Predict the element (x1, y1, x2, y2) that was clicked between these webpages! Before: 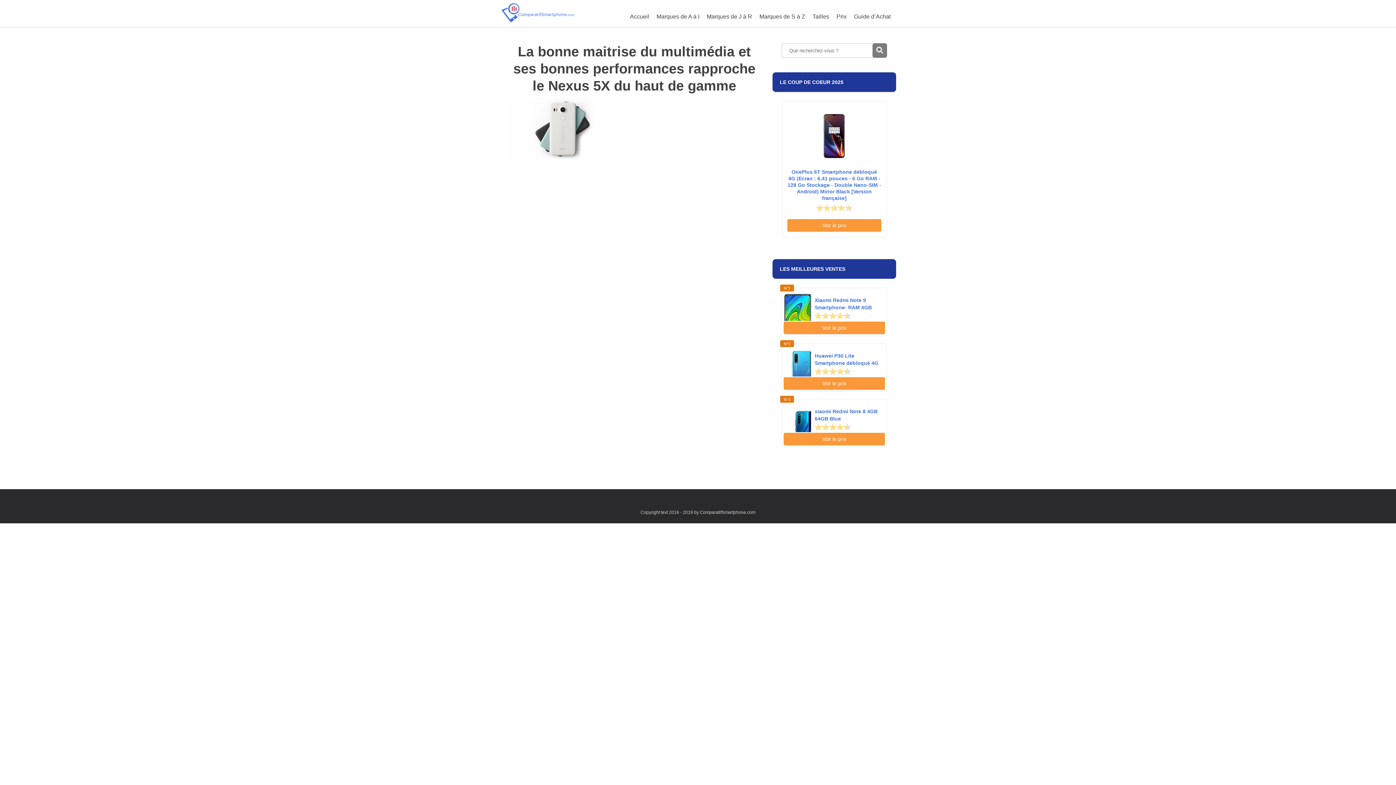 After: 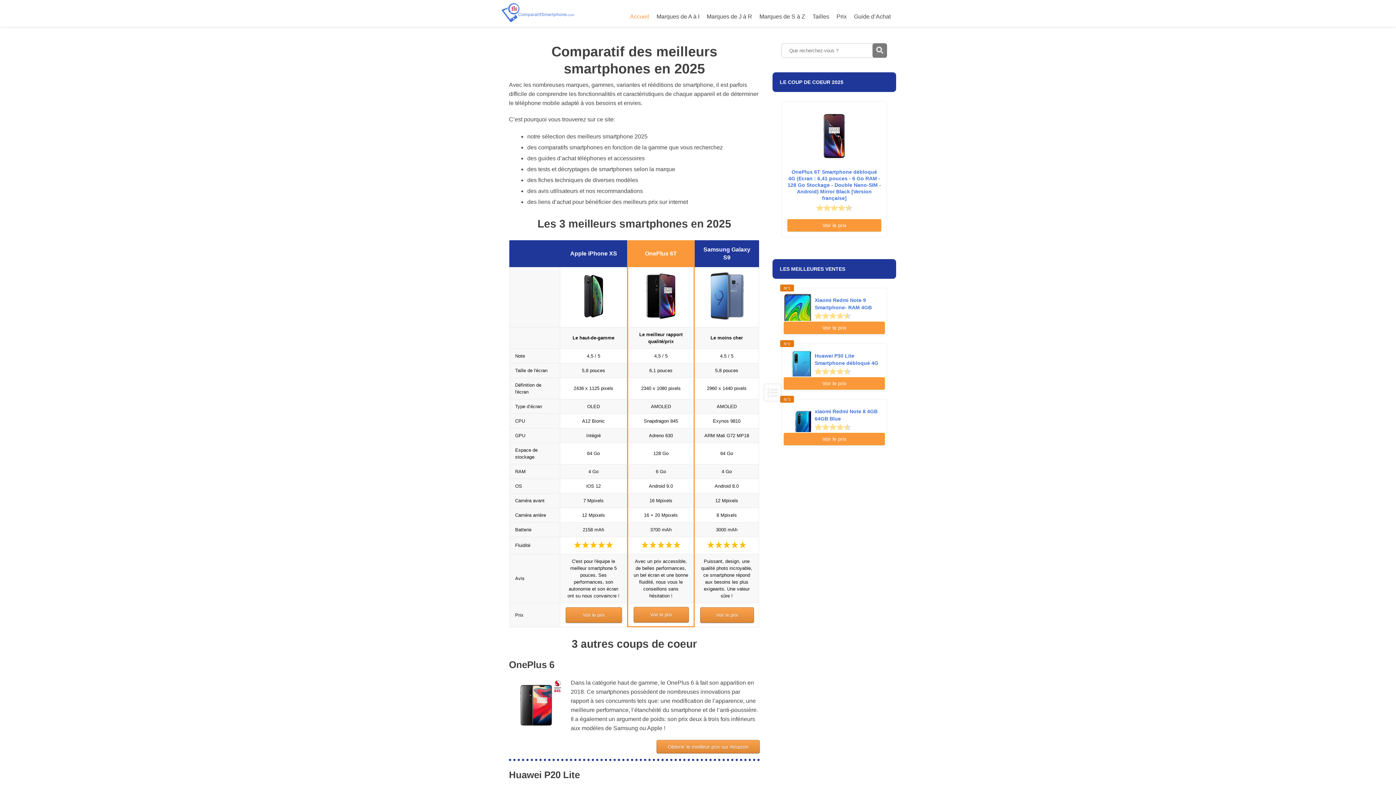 Action: label: Accueil bbox: (626, 9, 653, 23)